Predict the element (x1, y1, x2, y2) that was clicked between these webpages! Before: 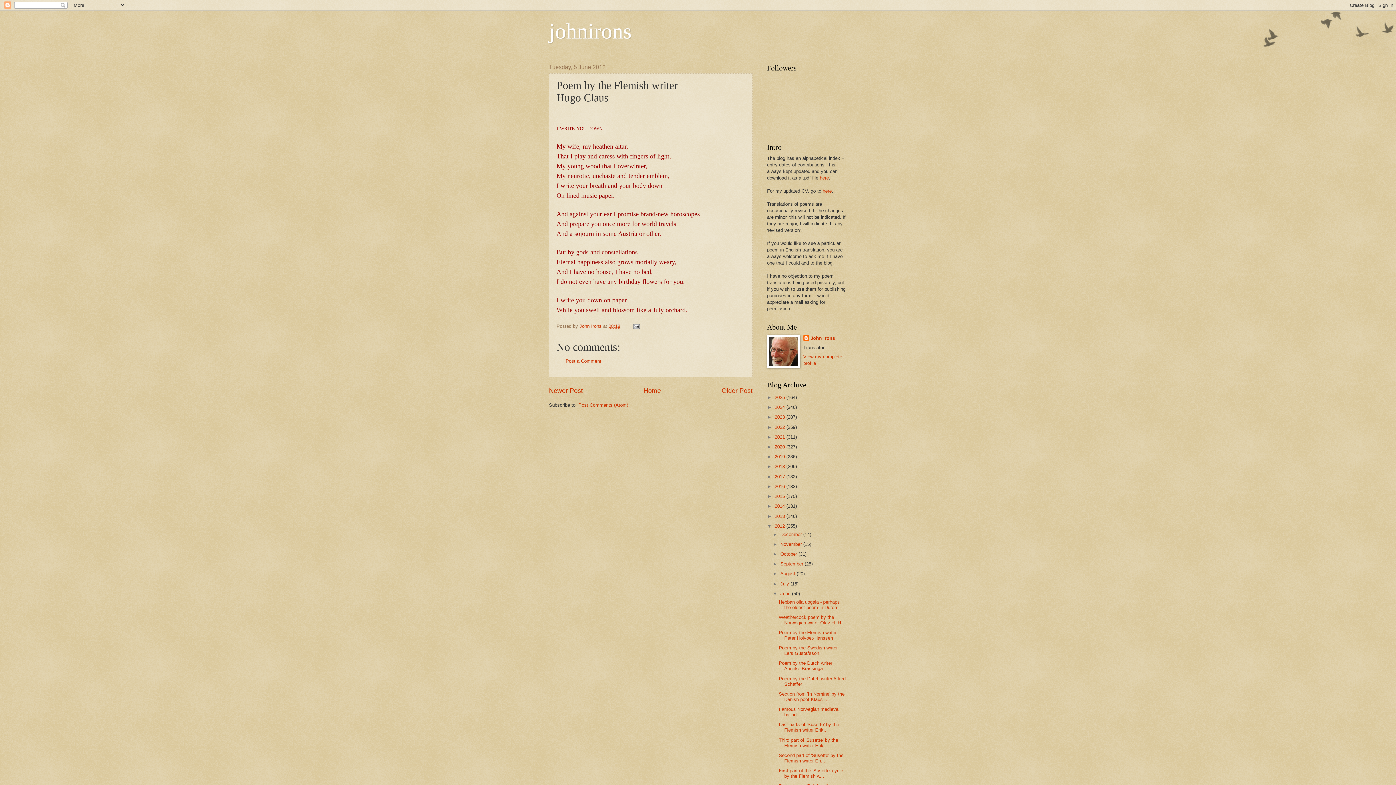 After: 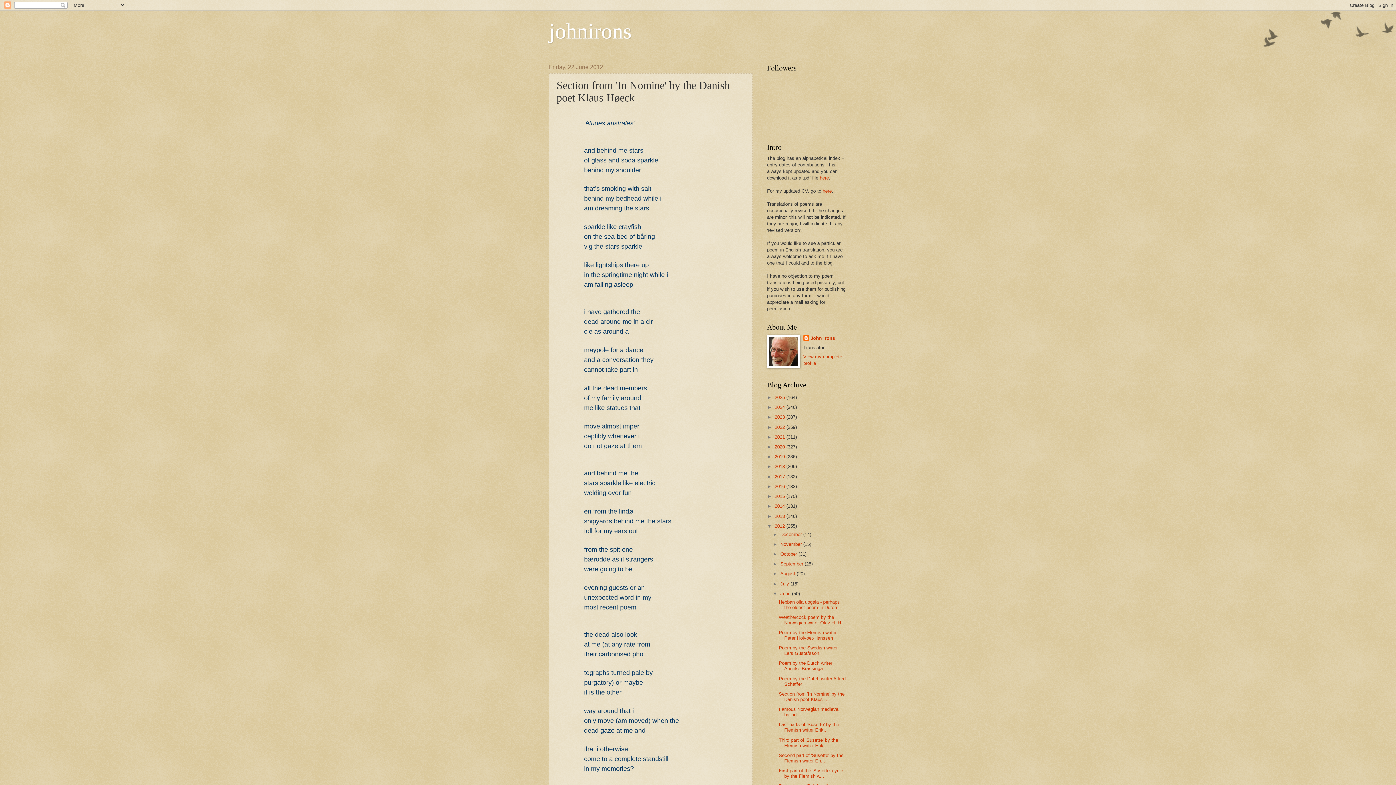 Action: bbox: (778, 691, 844, 702) label: Section from 'In Nomine' by the Danish poet Klaus ...